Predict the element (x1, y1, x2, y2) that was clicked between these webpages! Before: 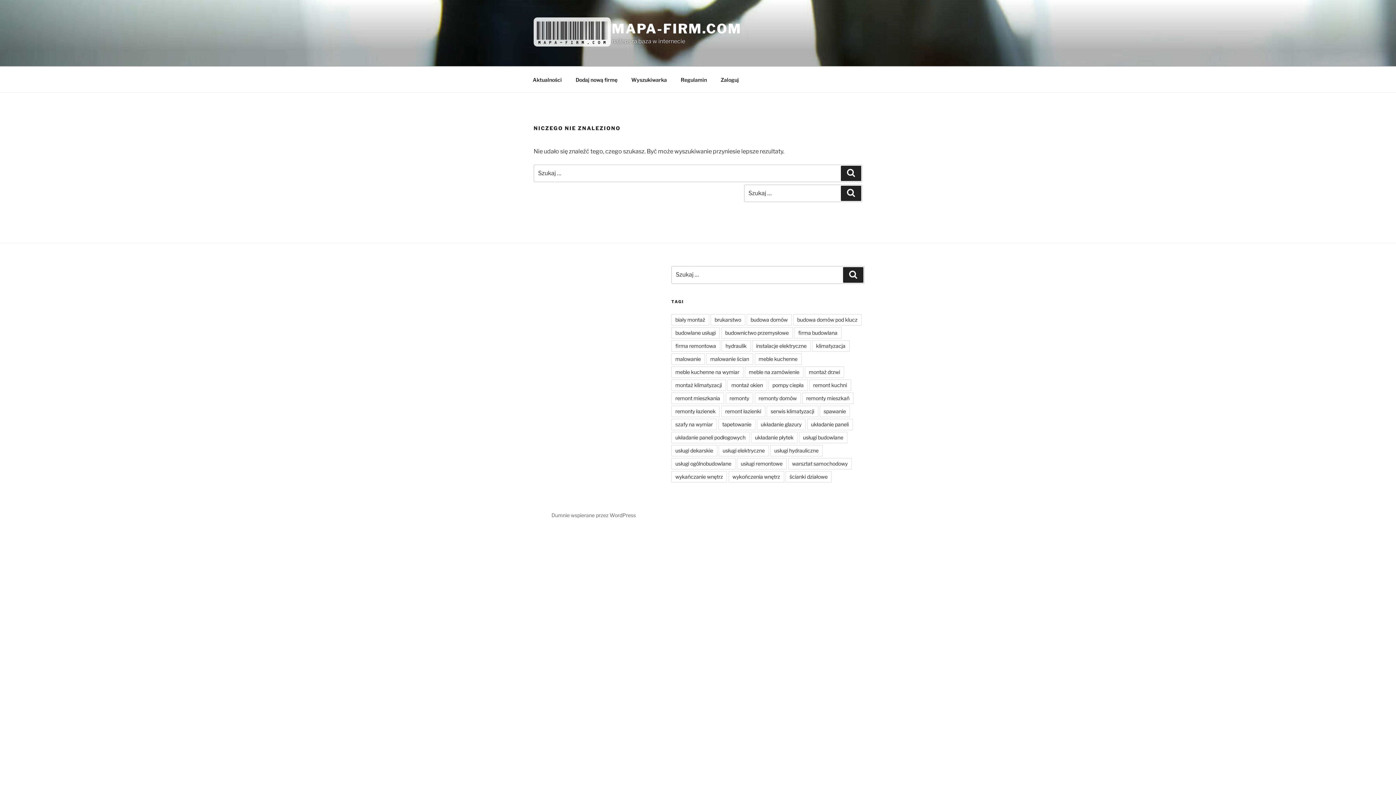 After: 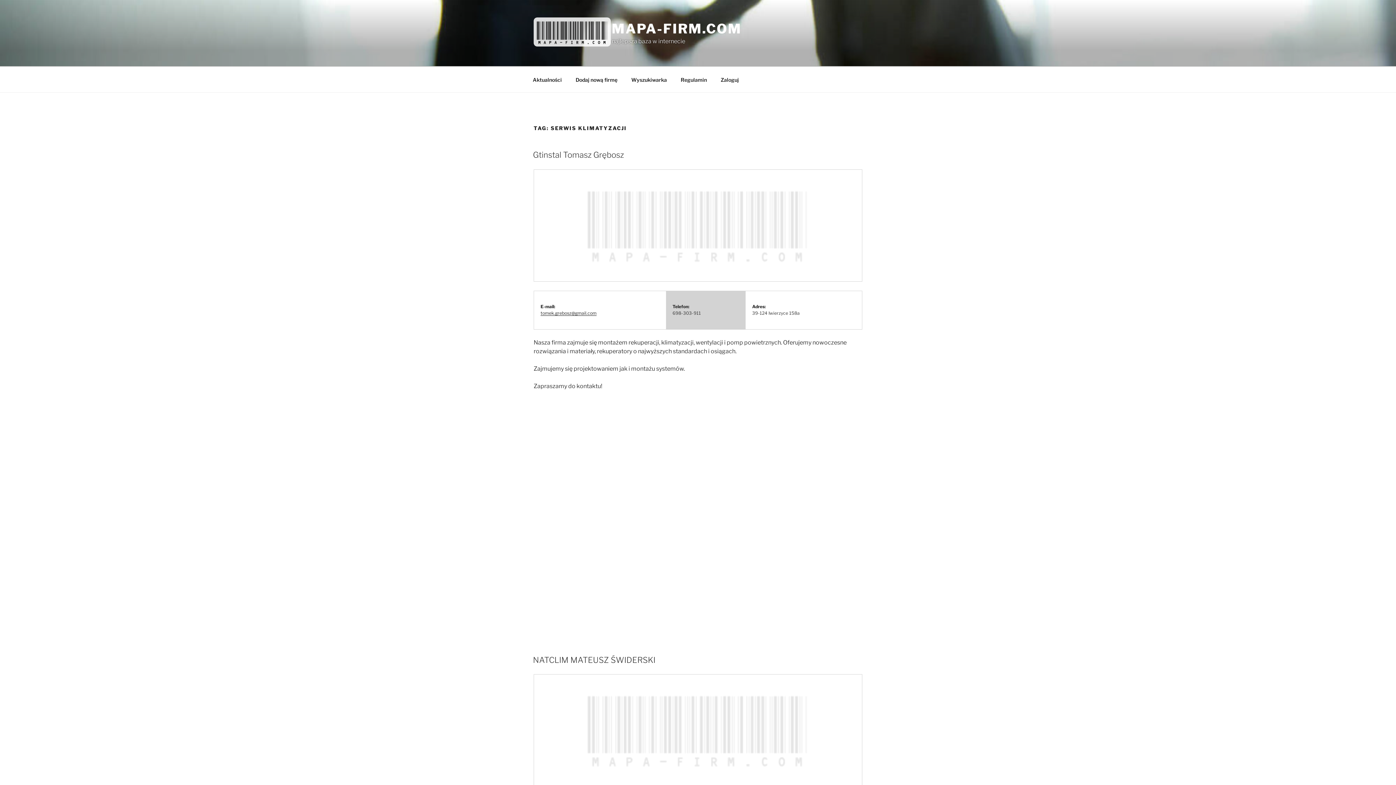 Action: bbox: (766, 405, 818, 417) label: serwis klimatyzacji